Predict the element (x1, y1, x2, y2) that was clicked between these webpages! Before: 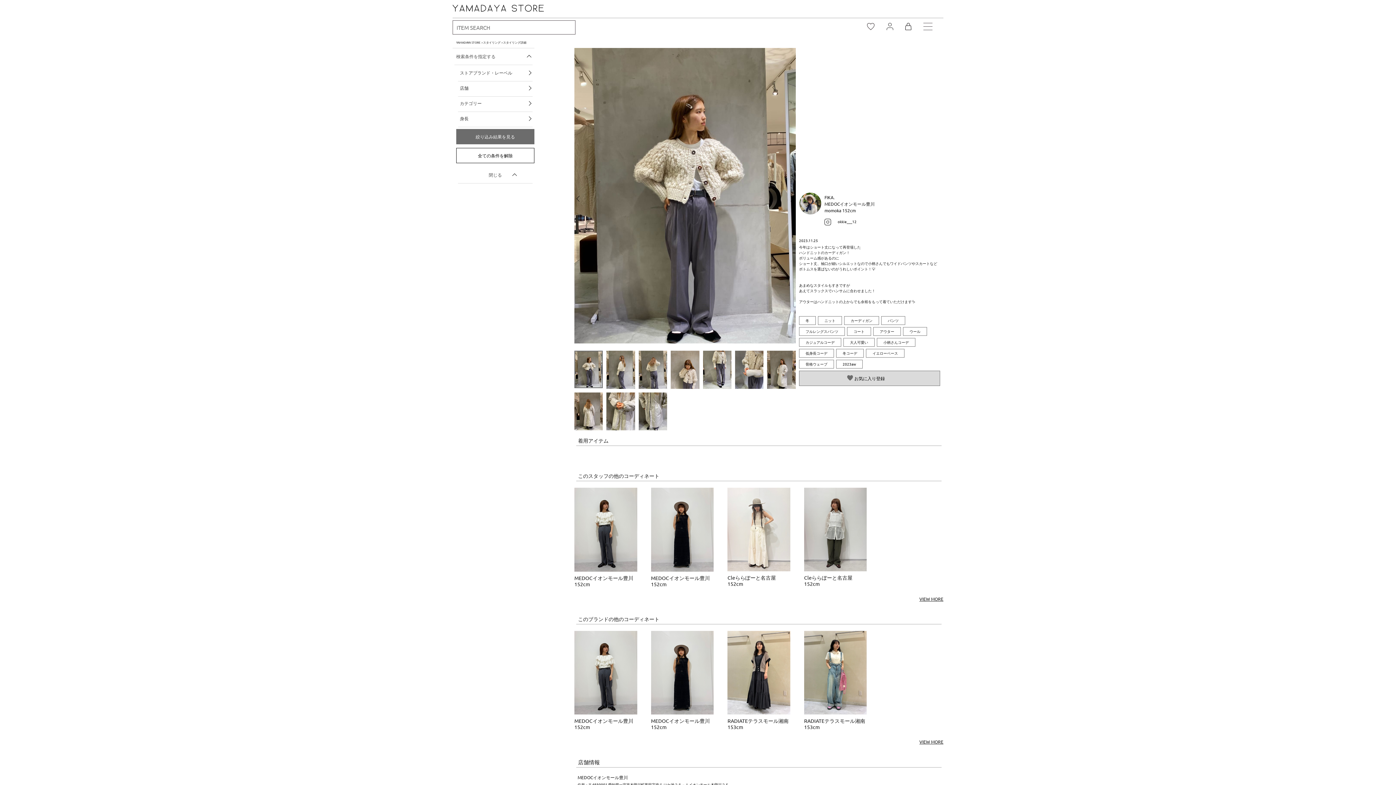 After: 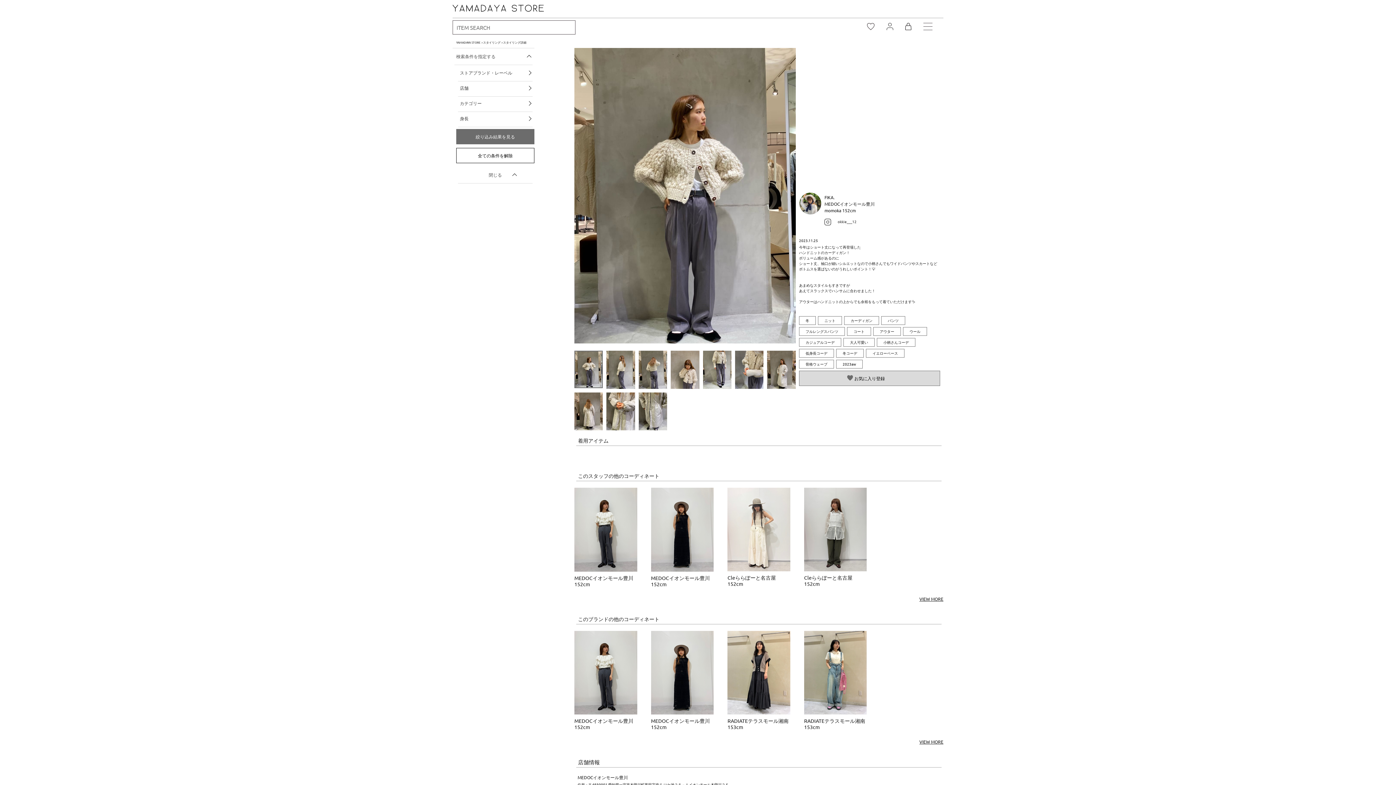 Action: bbox: (824, 215, 940, 230) label: okkie___12